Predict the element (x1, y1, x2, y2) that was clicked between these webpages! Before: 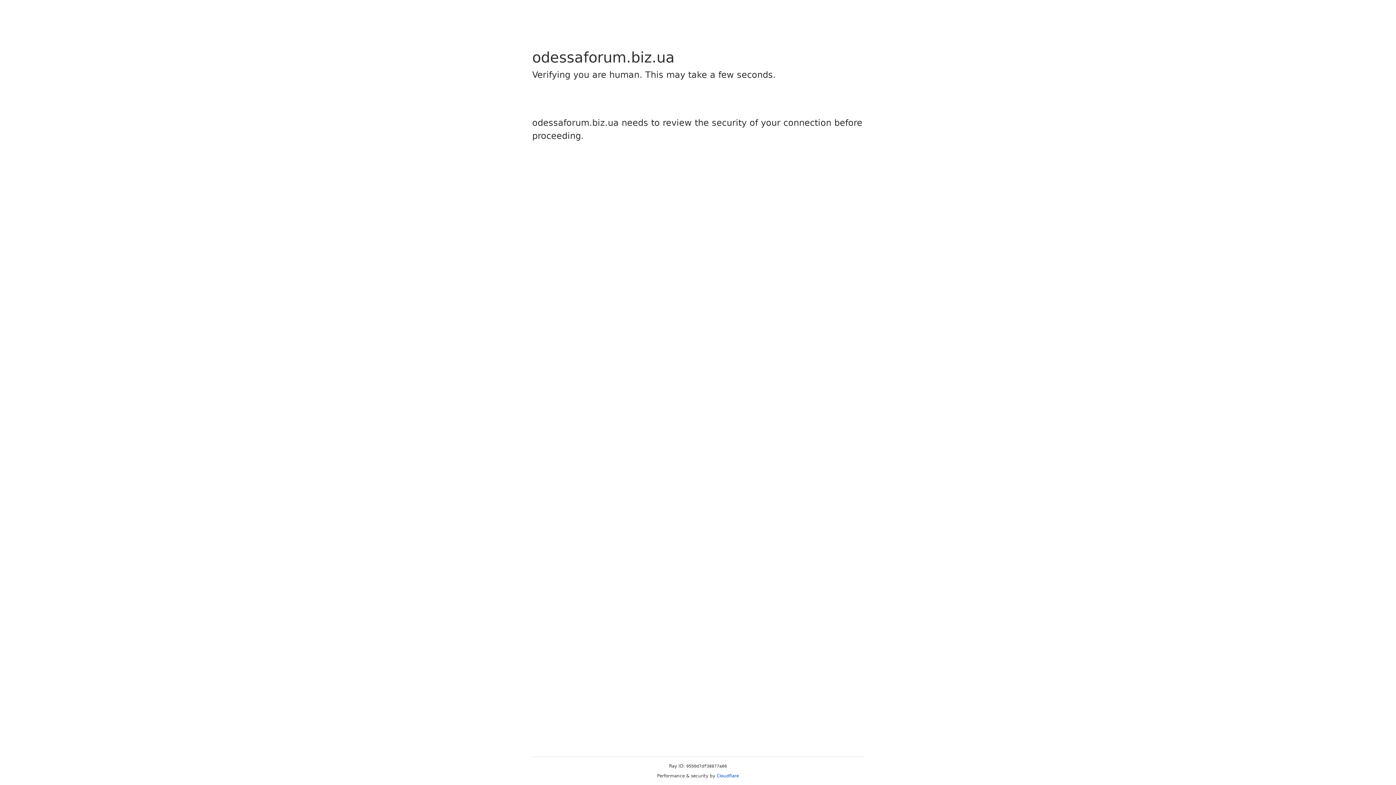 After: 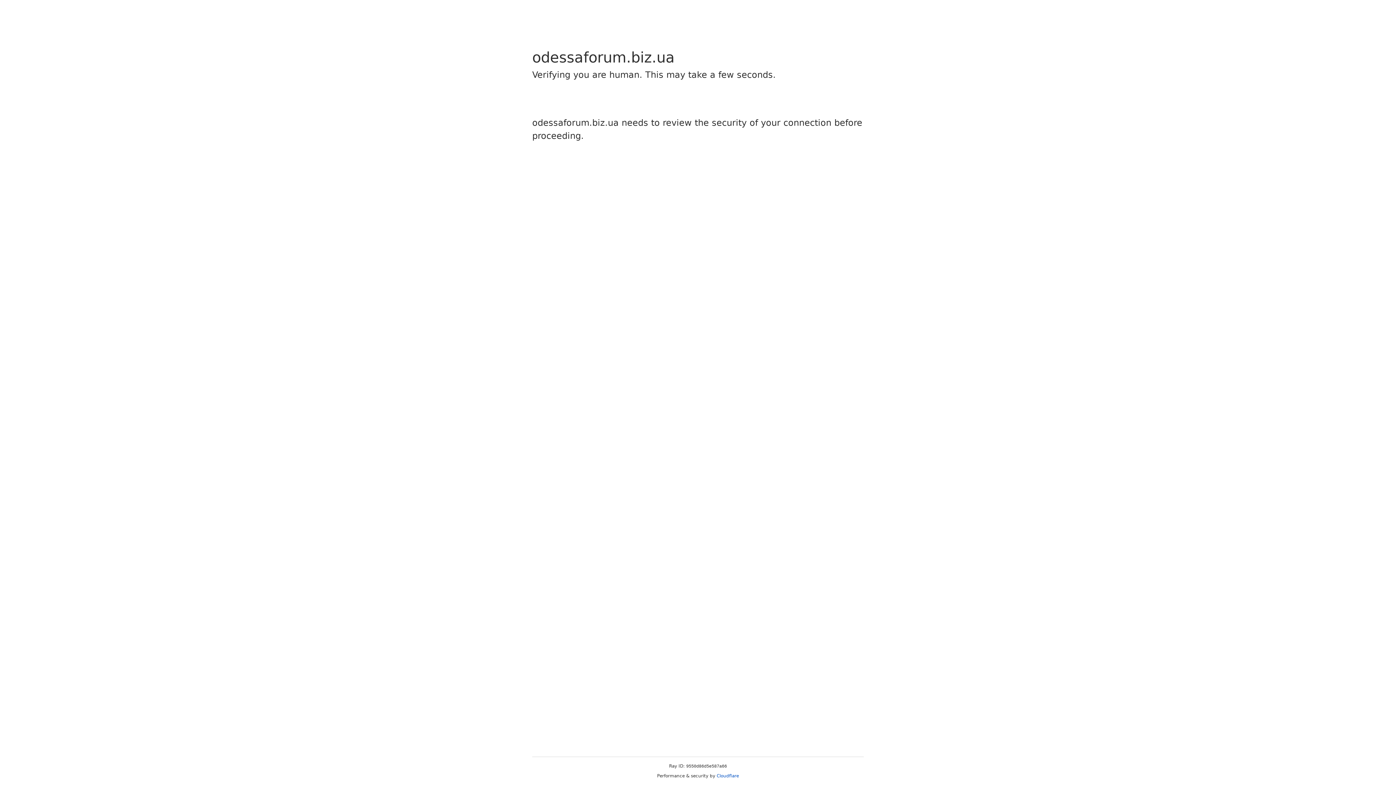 Action: label: Cloudflare bbox: (716, 773, 739, 778)